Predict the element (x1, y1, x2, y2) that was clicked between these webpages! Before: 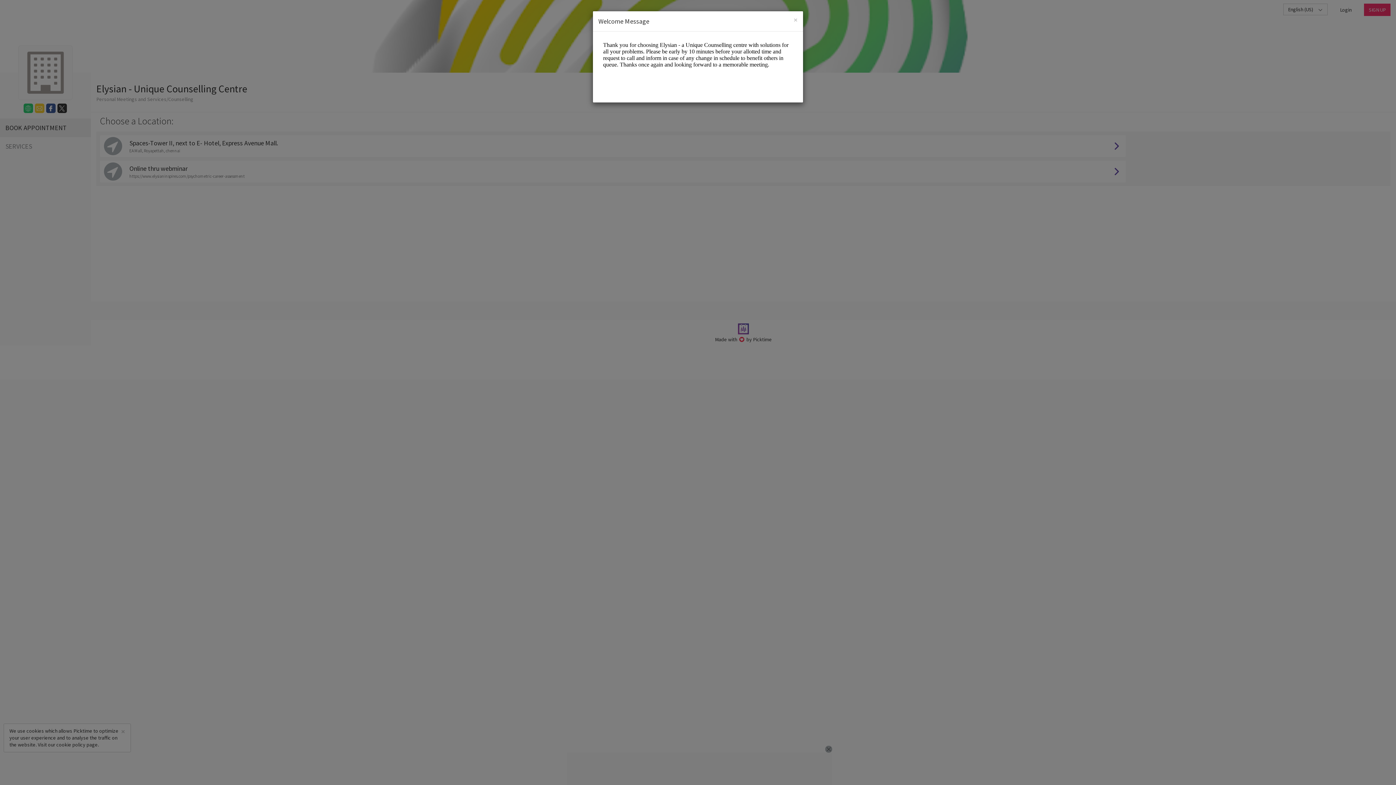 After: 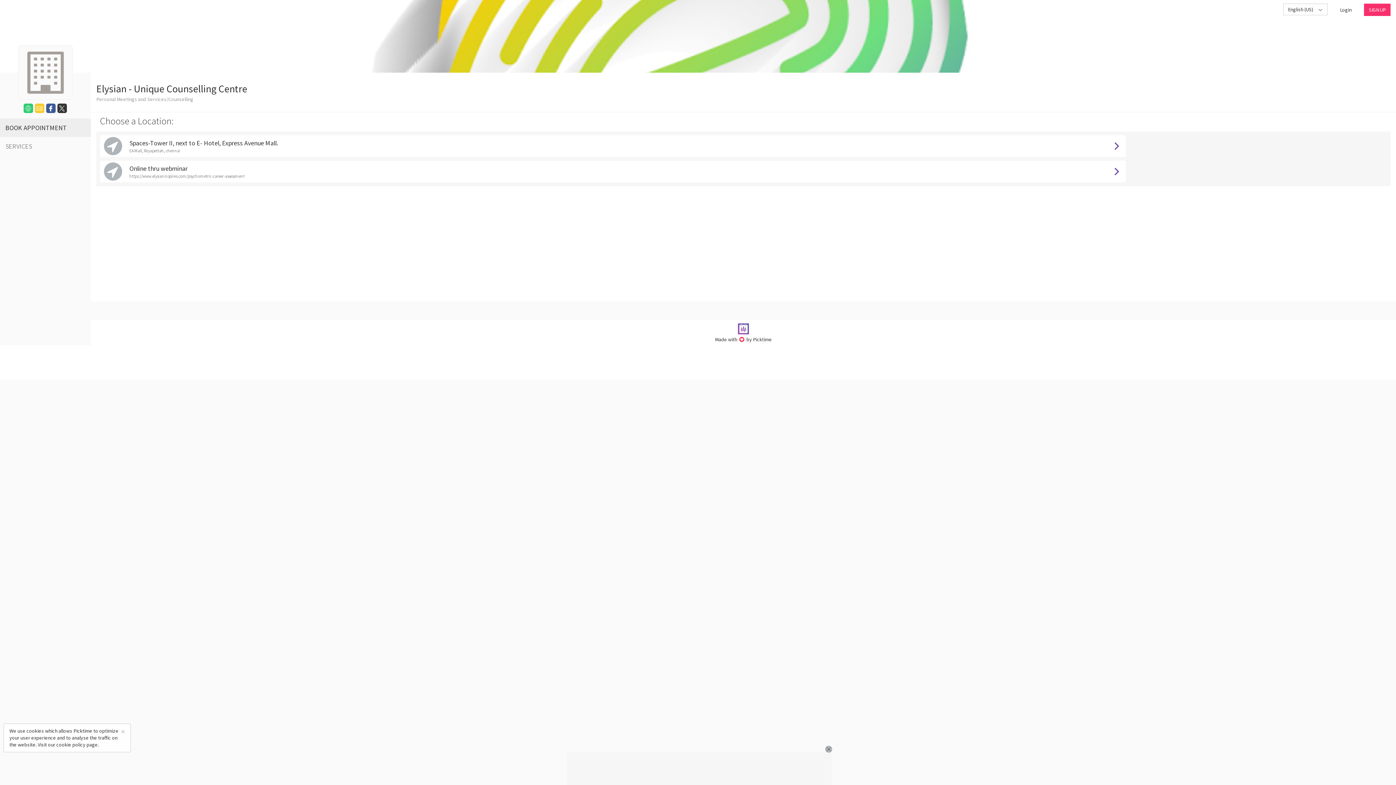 Action: label: Close bbox: (793, 16, 797, 23)